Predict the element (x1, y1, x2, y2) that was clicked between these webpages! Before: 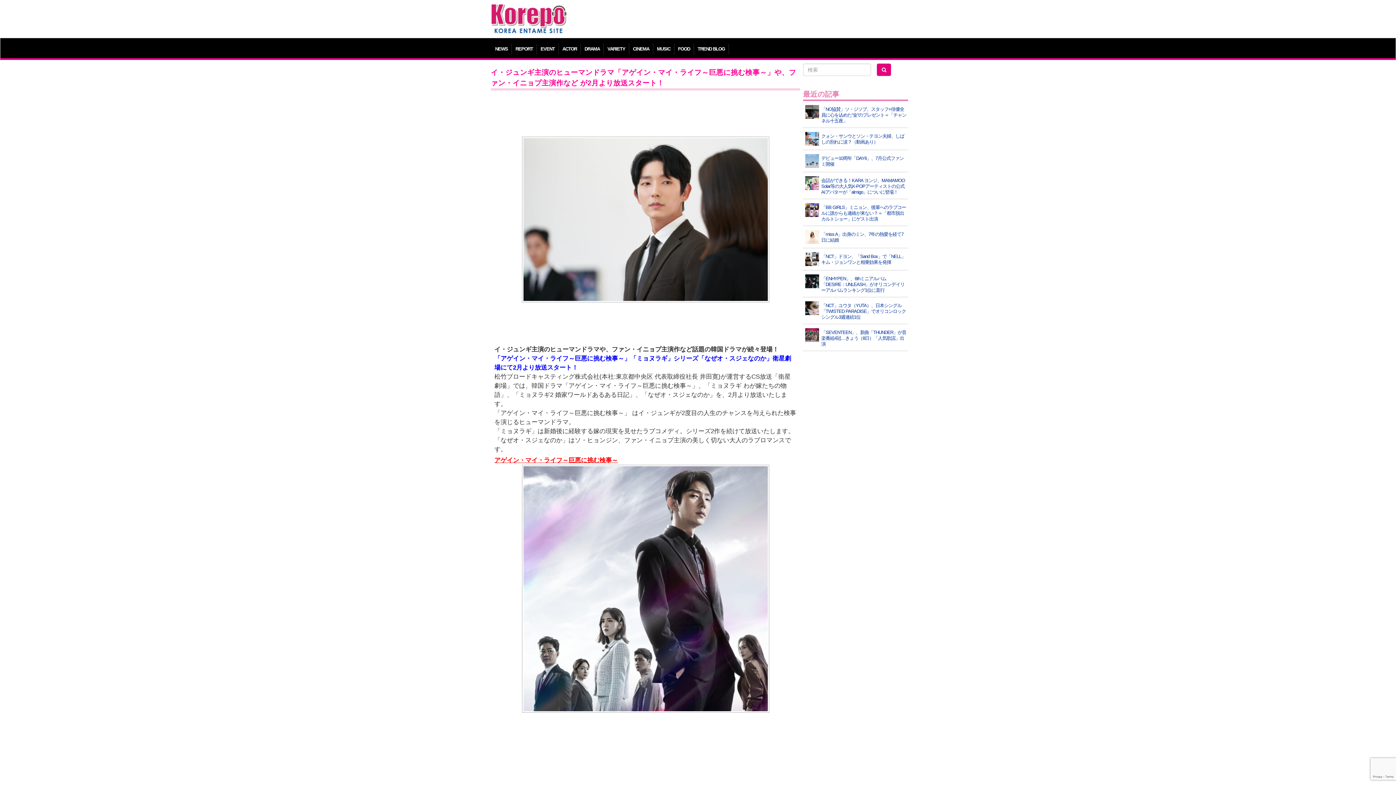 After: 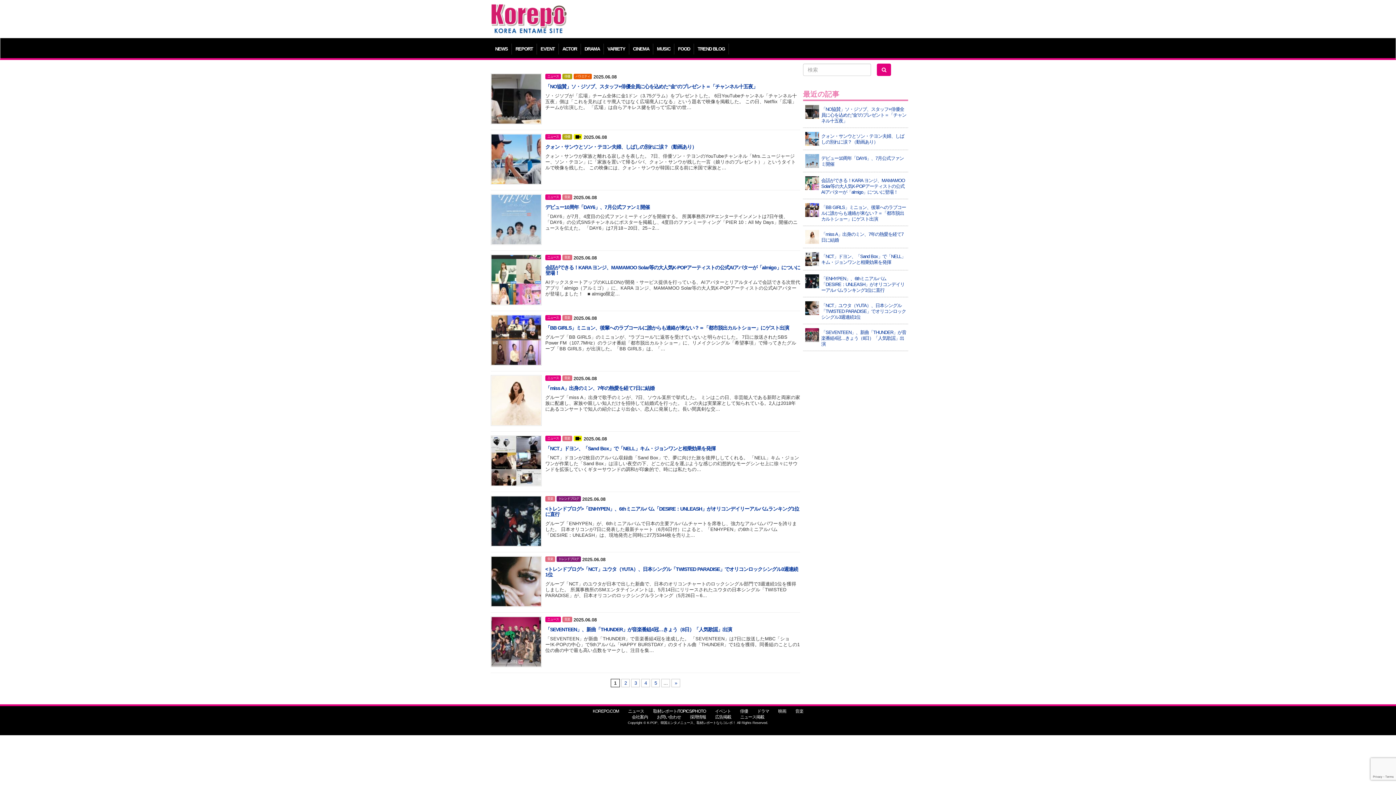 Action: bbox: (877, 63, 891, 76)